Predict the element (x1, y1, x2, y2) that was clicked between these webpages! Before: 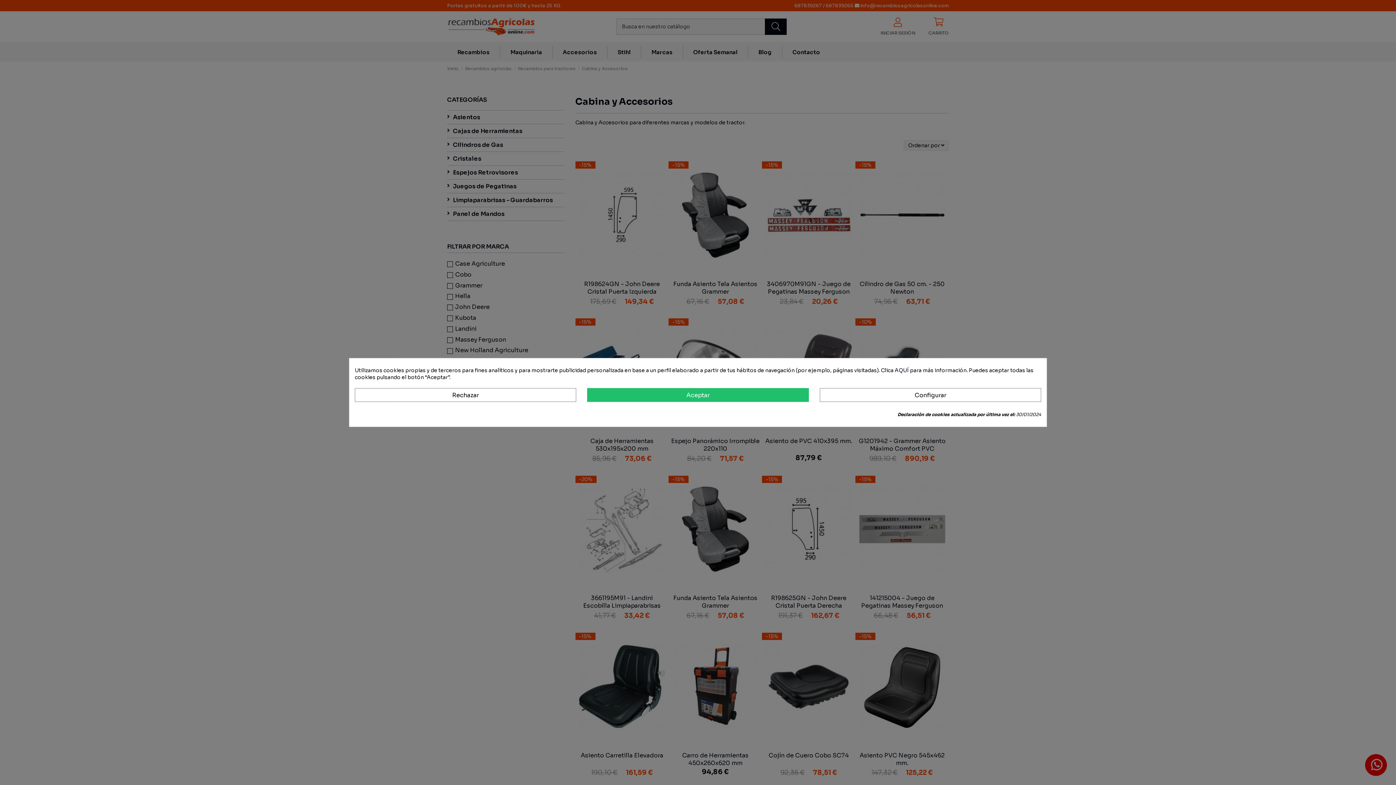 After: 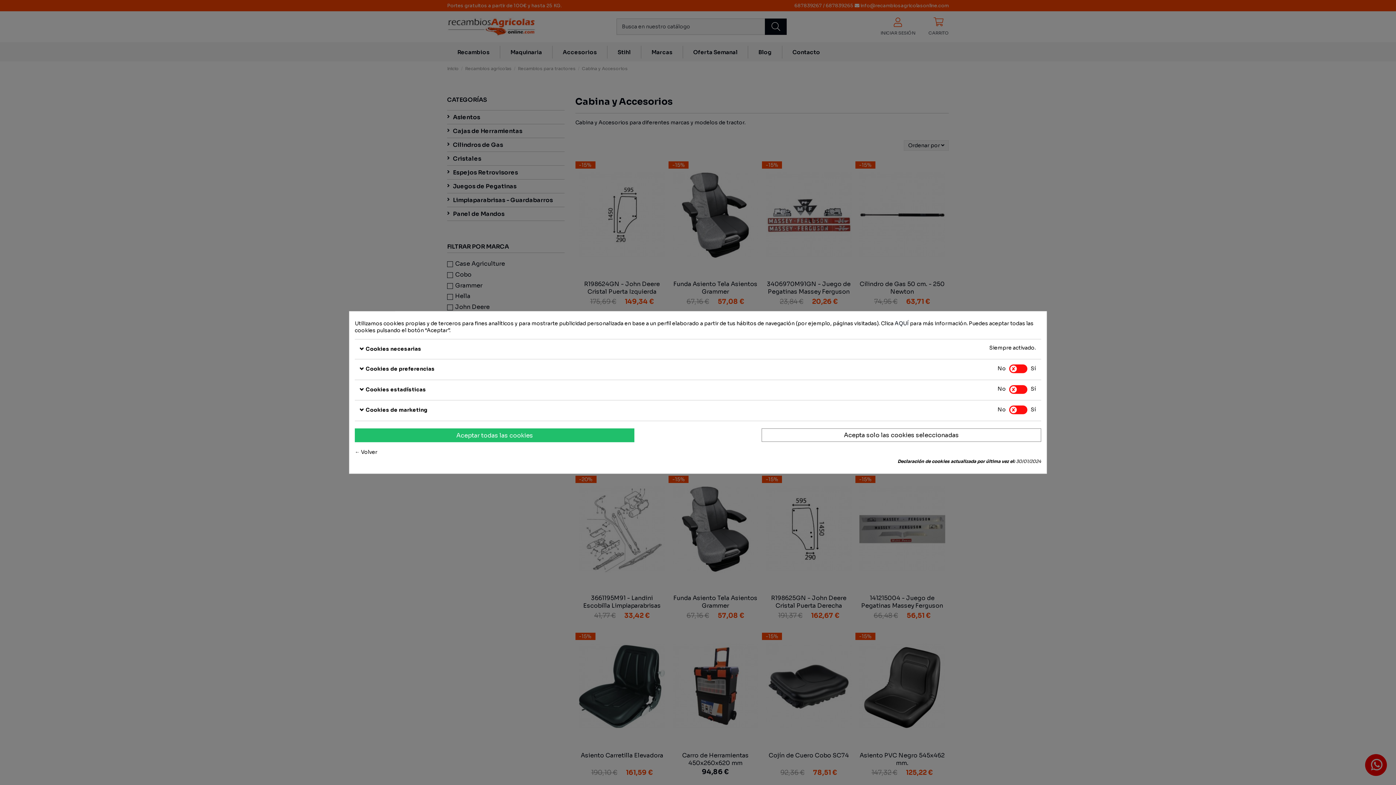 Action: bbox: (819, 388, 1041, 402) label: Configurar